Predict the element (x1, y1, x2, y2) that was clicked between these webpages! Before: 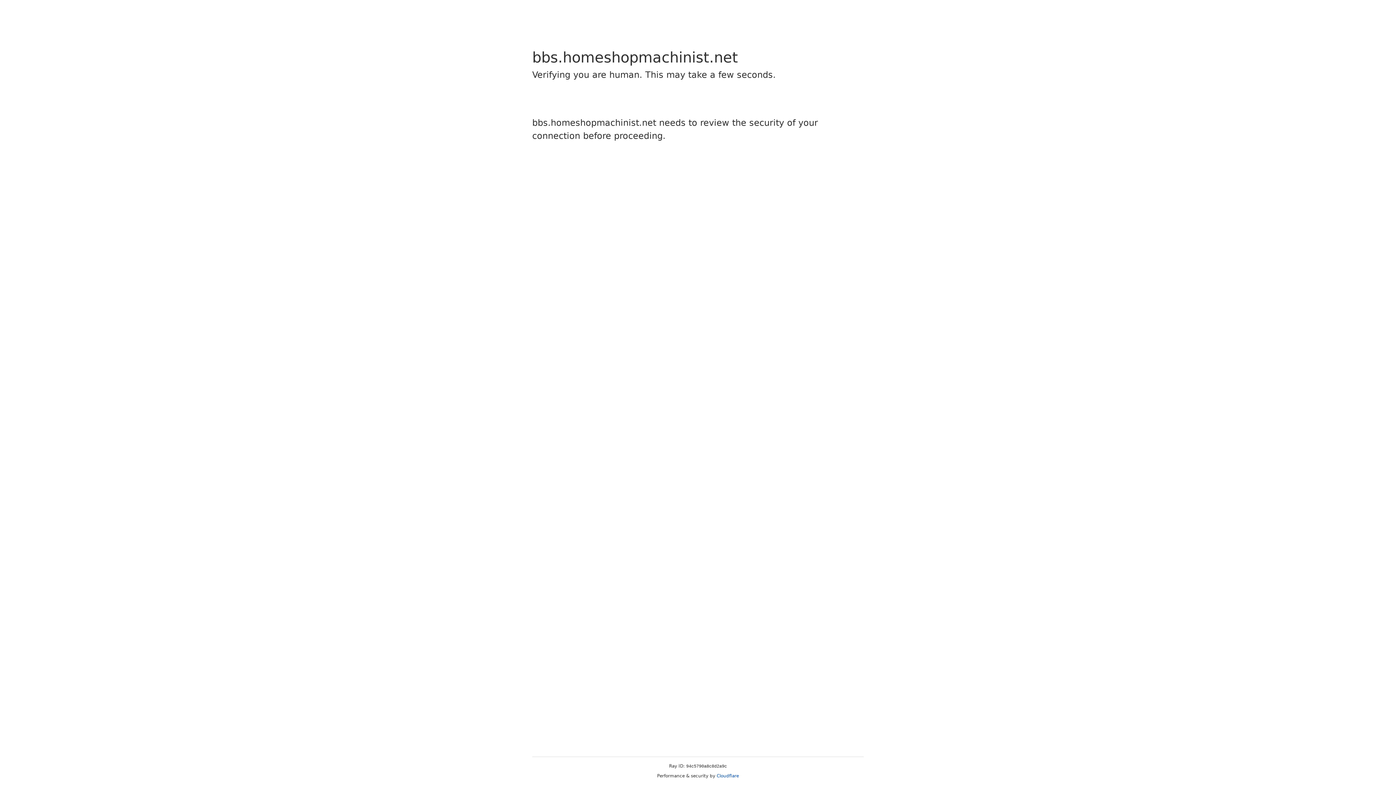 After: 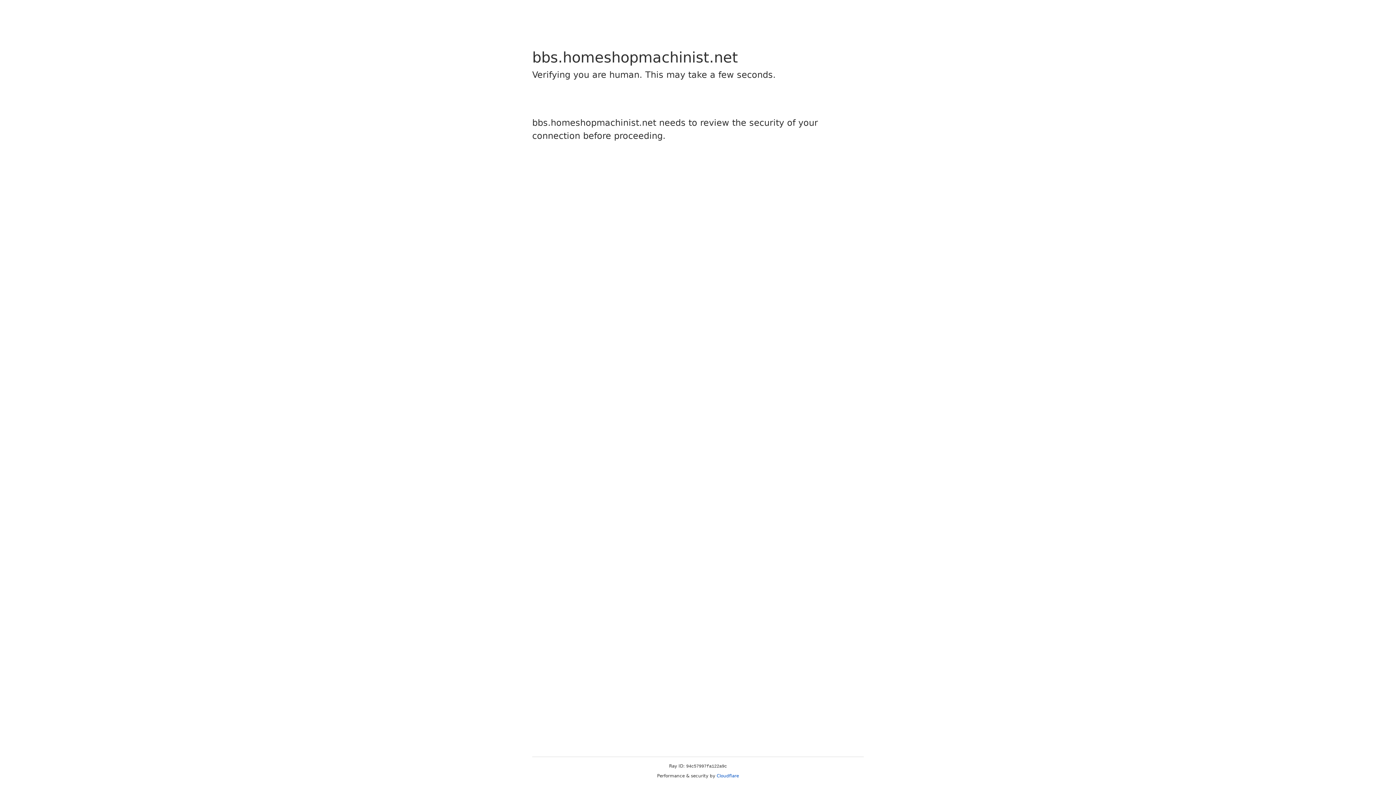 Action: bbox: (716, 773, 739, 778) label: Cloudflare